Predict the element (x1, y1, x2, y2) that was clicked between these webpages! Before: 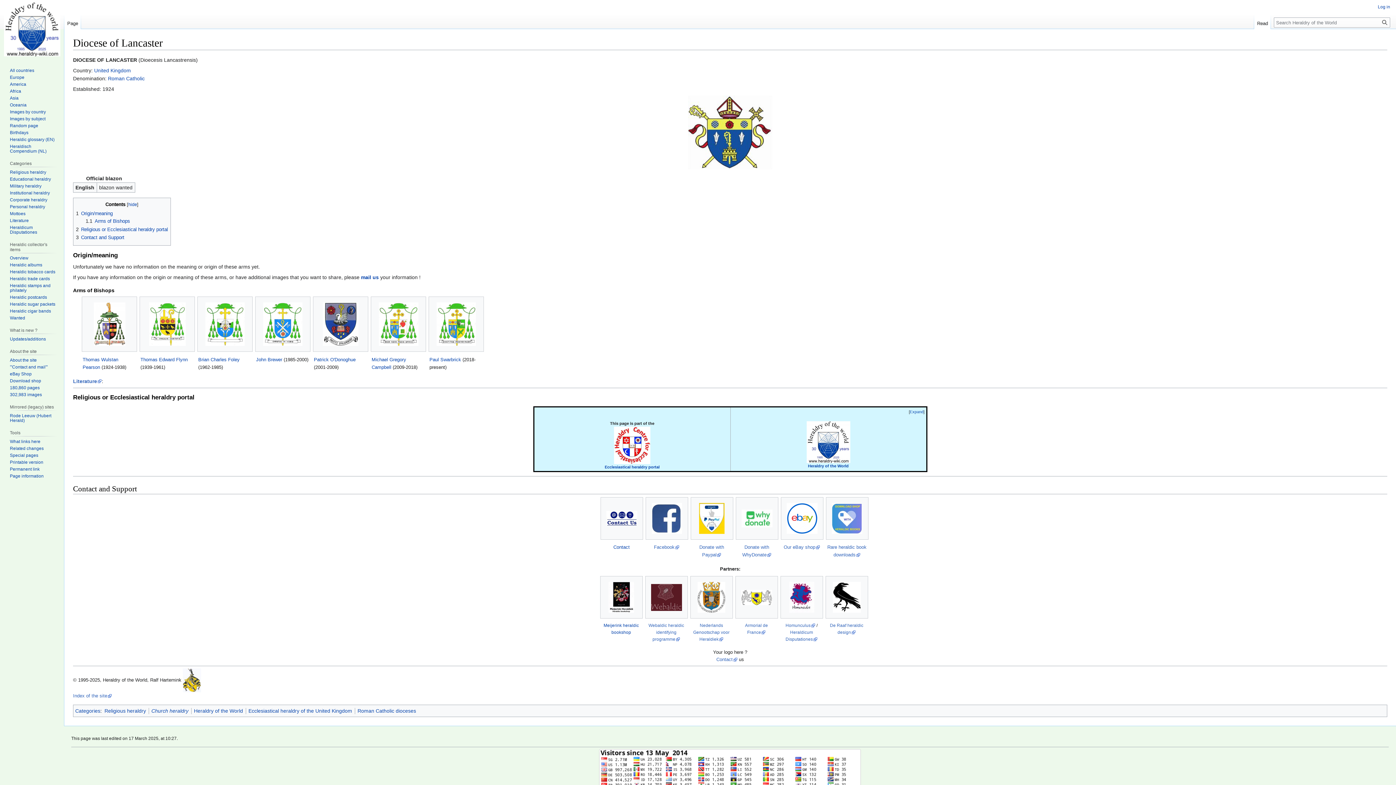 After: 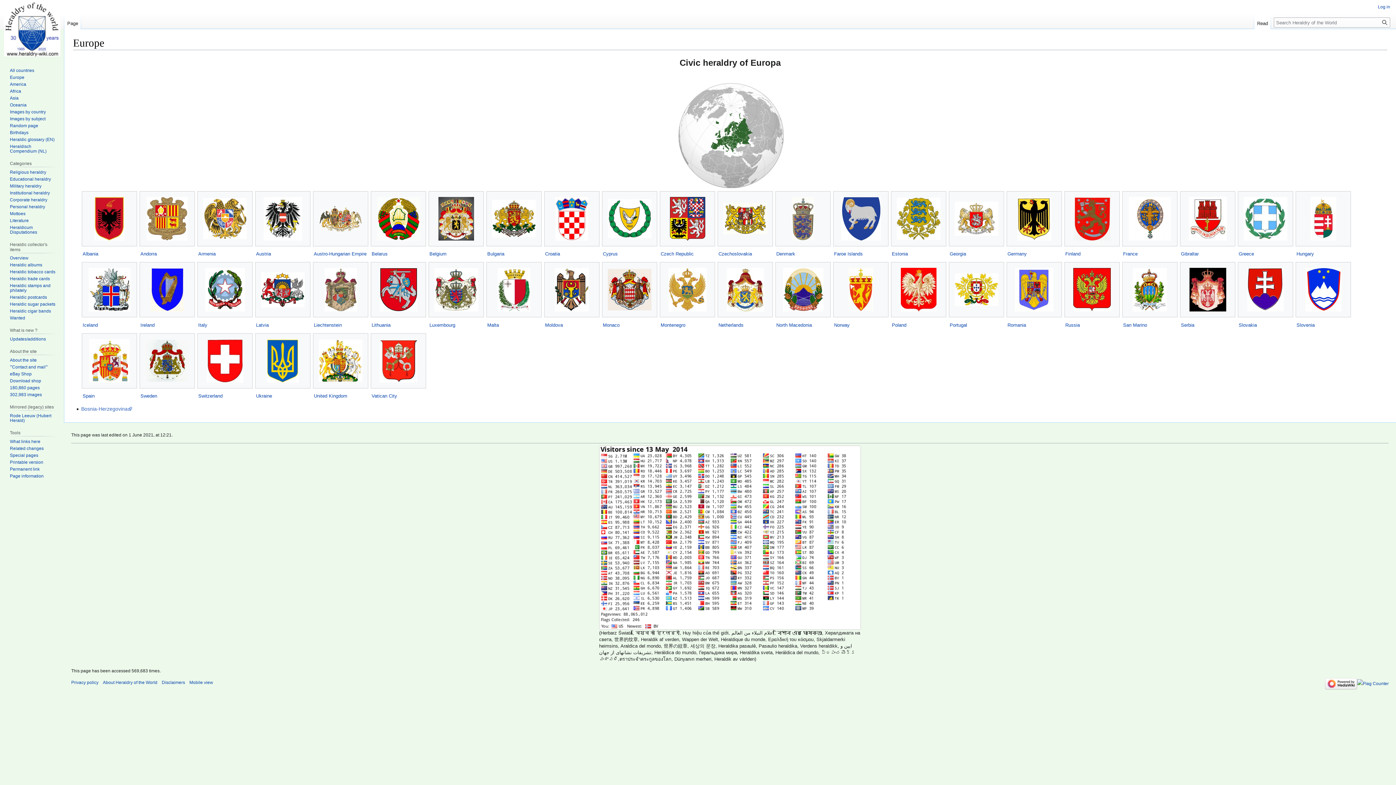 Action: label: Europe bbox: (9, 74, 24, 79)